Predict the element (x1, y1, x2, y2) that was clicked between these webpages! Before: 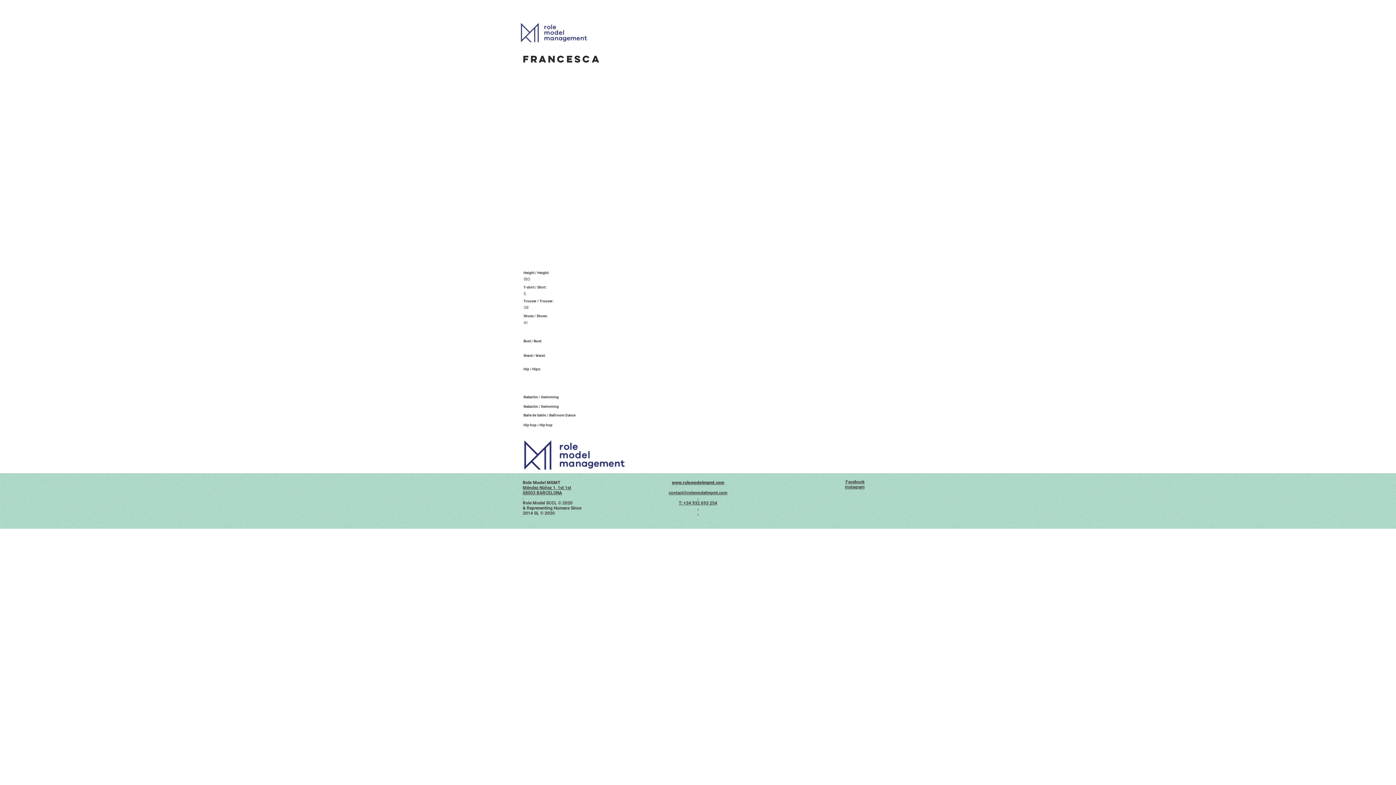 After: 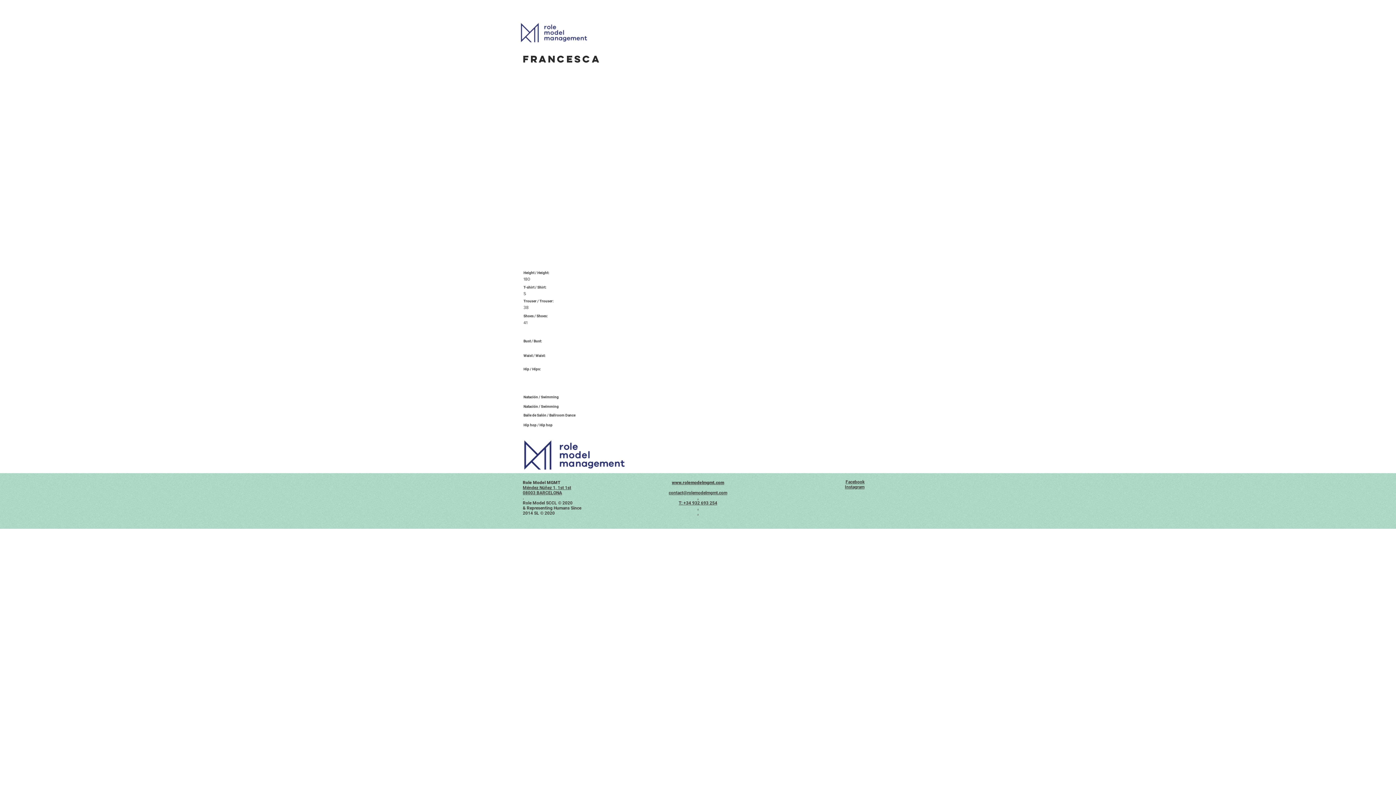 Action: bbox: (668, 490, 727, 495) label: contact@rolemodelmgmt.com